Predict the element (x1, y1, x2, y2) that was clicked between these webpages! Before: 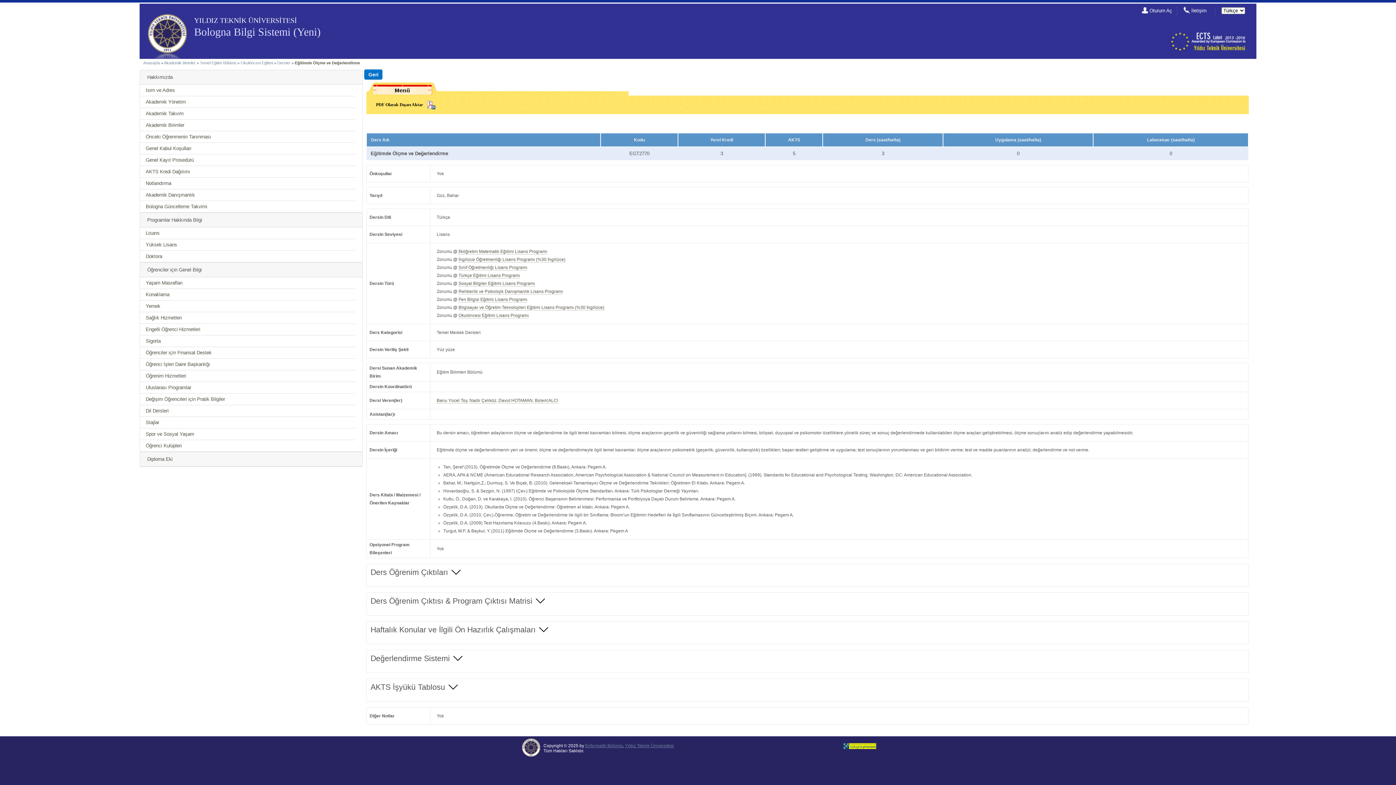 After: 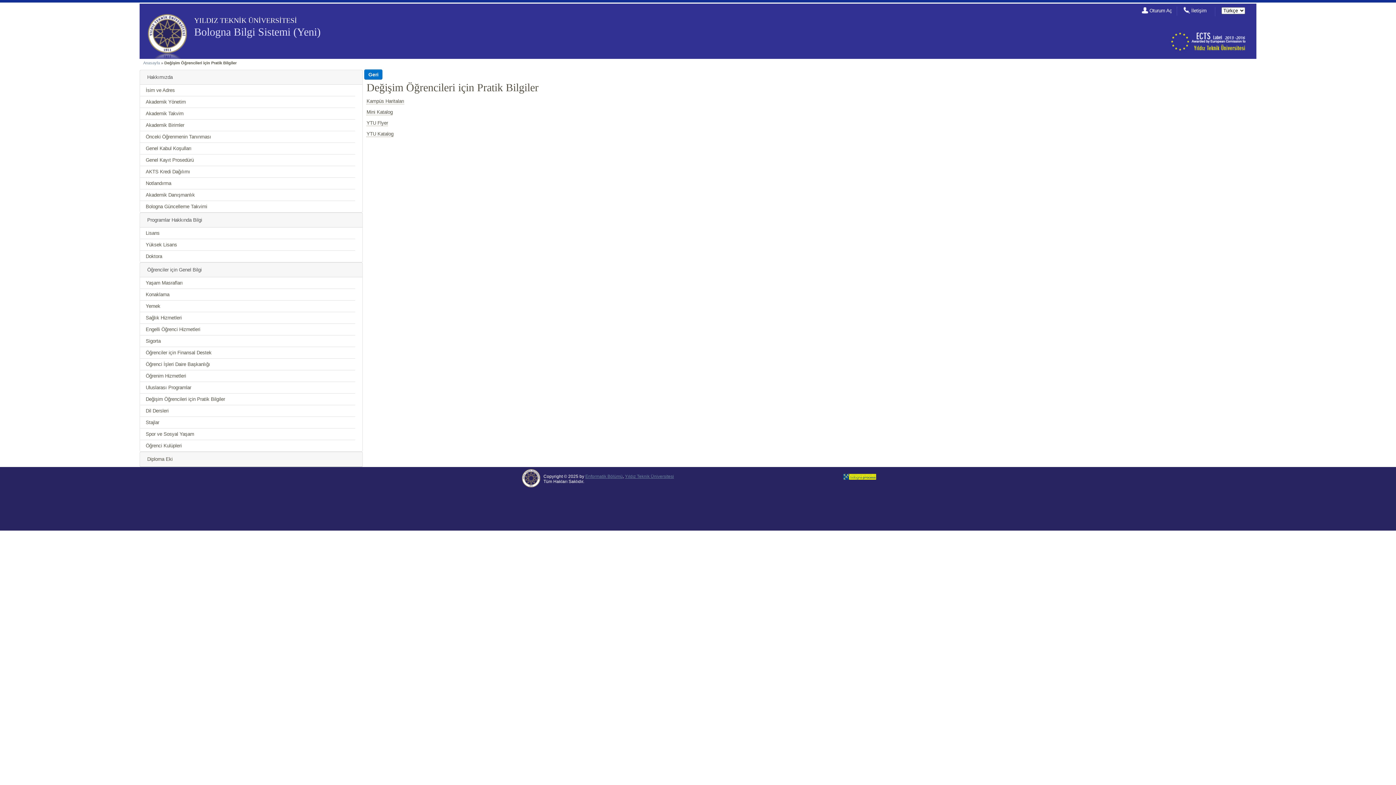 Action: label: Değişim Öğrencileri için Pratik Bilgiler bbox: (145, 396, 225, 402)